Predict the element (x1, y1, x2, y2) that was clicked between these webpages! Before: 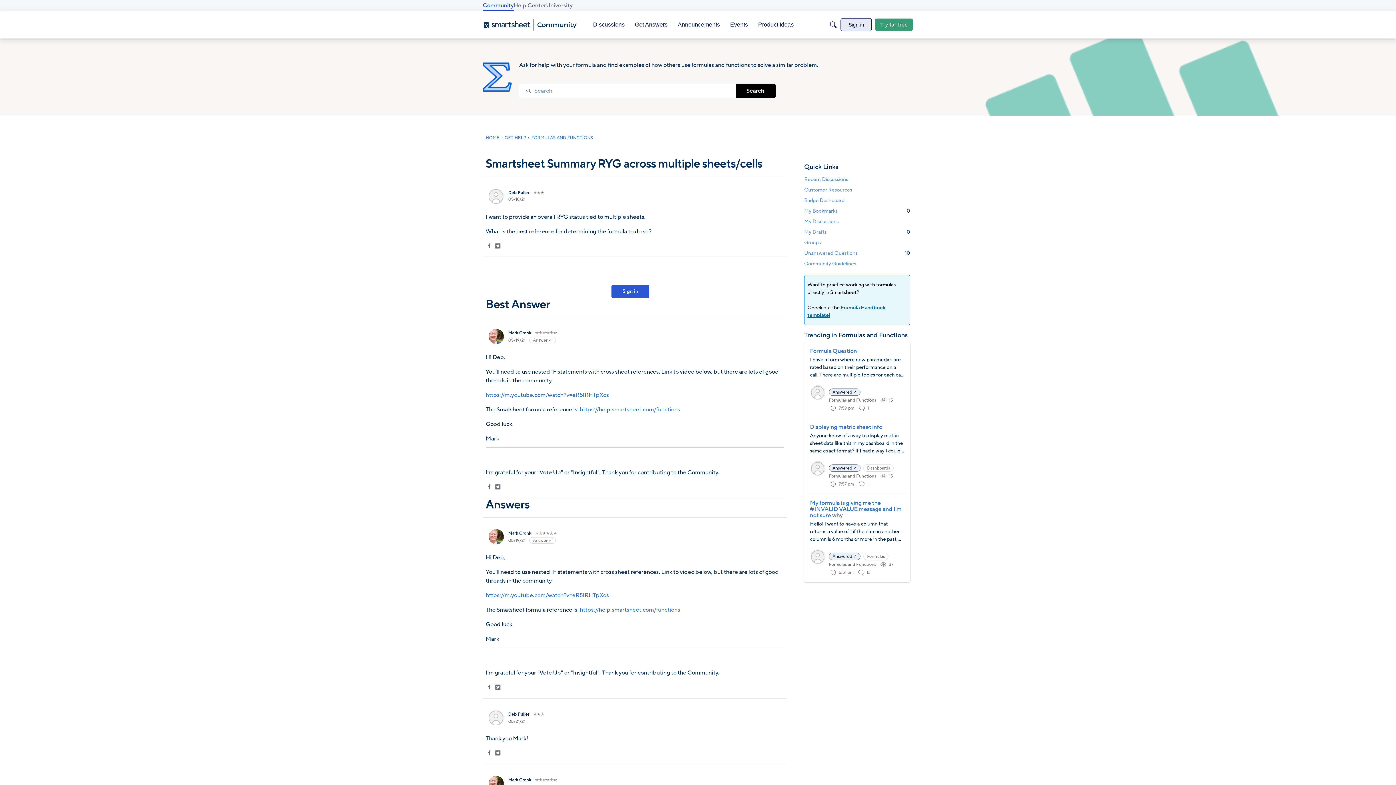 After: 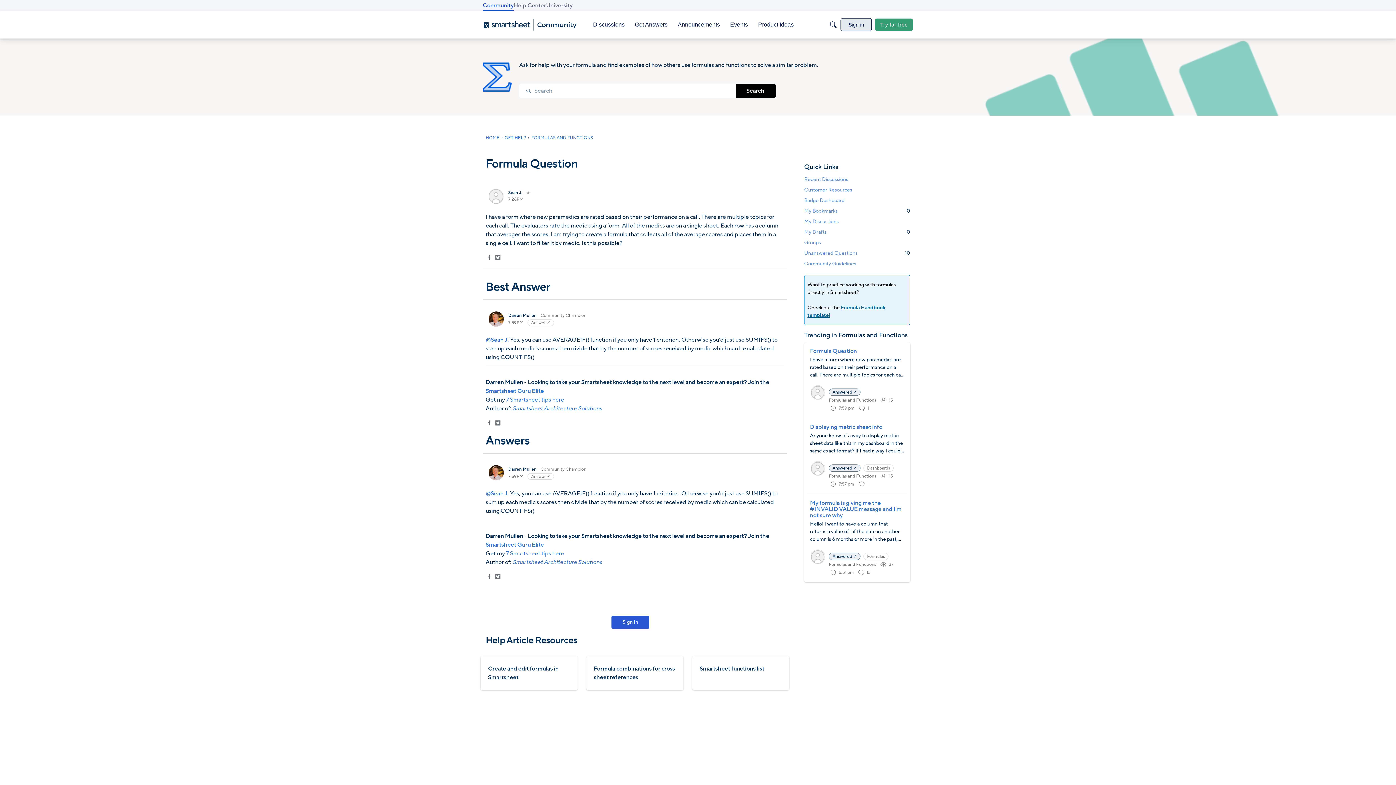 Action: bbox: (810, 348, 904, 354) label: Formula Question